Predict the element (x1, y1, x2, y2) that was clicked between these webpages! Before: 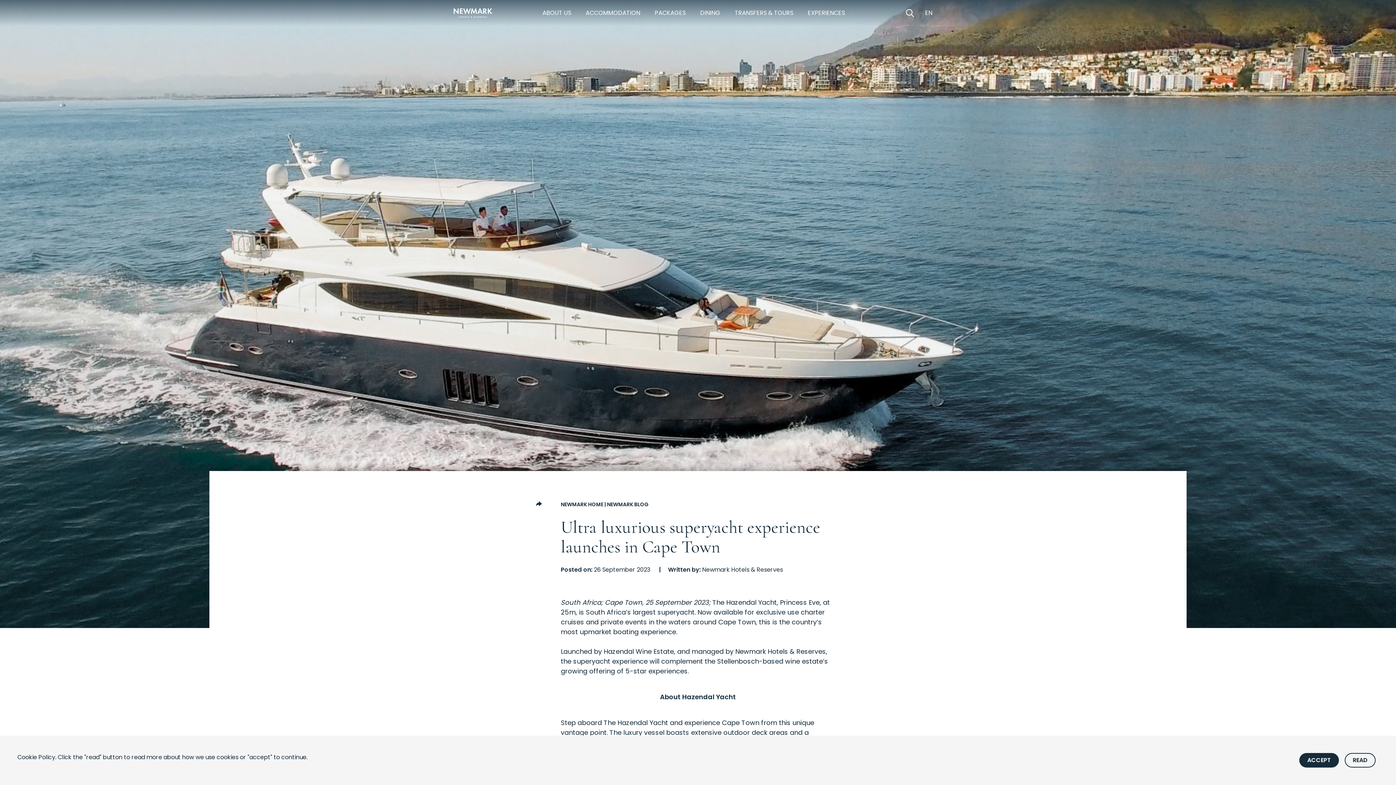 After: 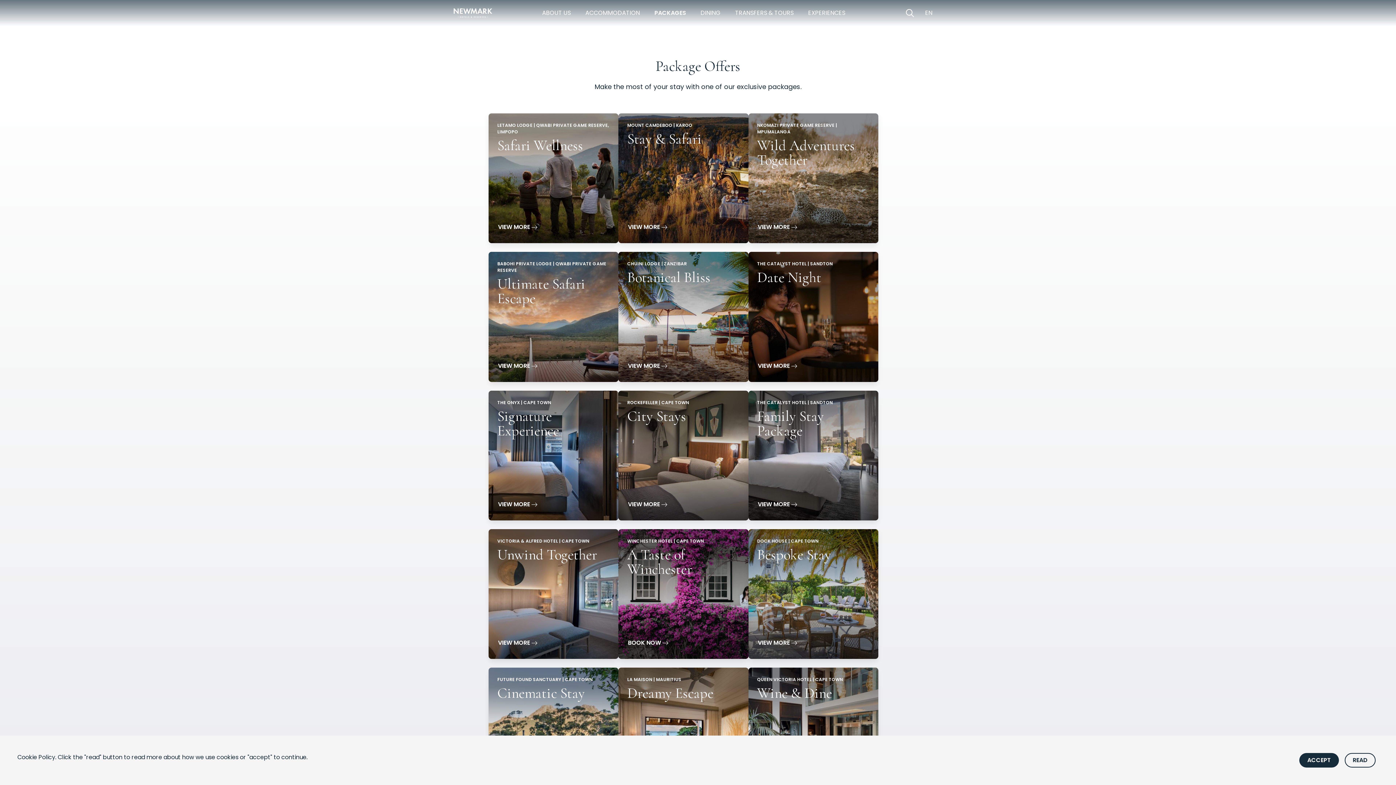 Action: label: https://newmarkhotels.com/packages bbox: (647, 0, 693, 26)